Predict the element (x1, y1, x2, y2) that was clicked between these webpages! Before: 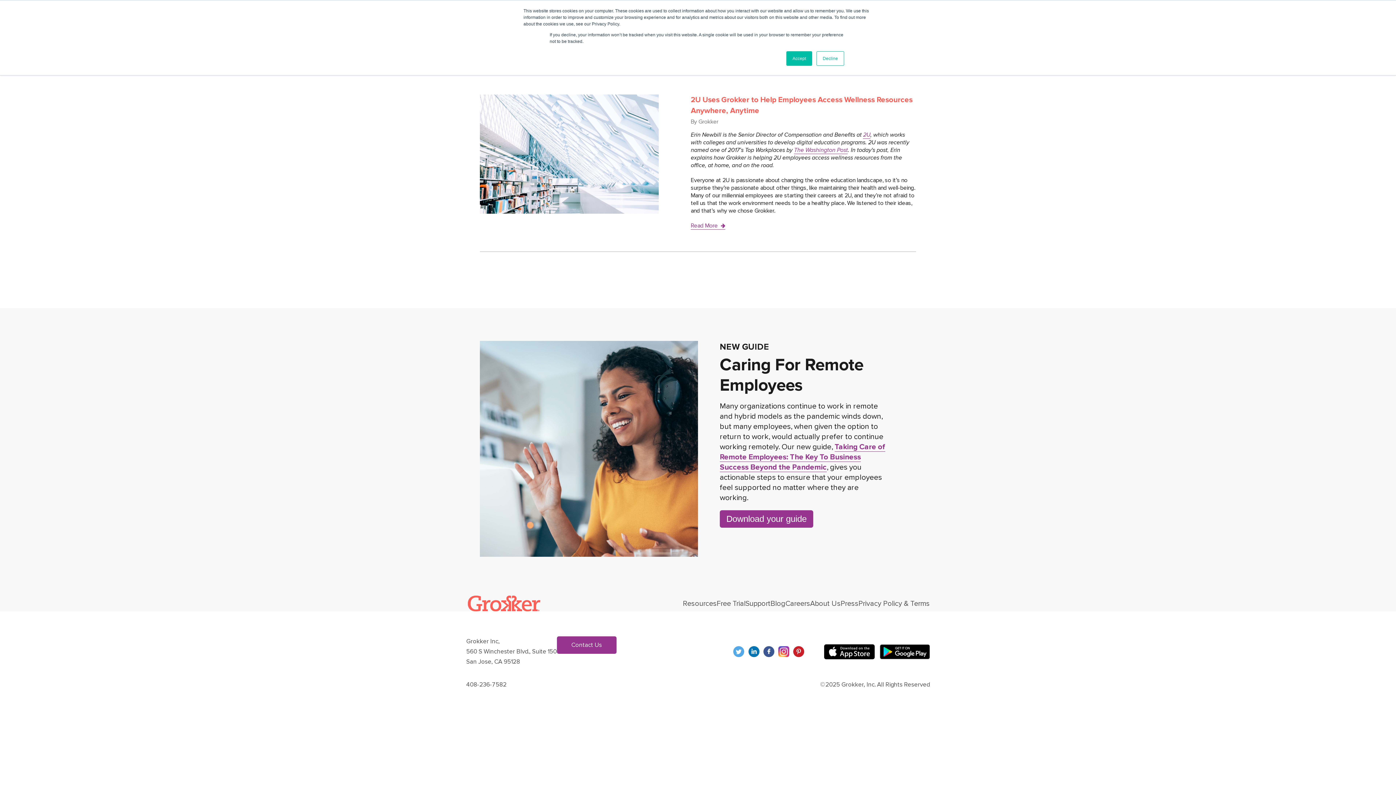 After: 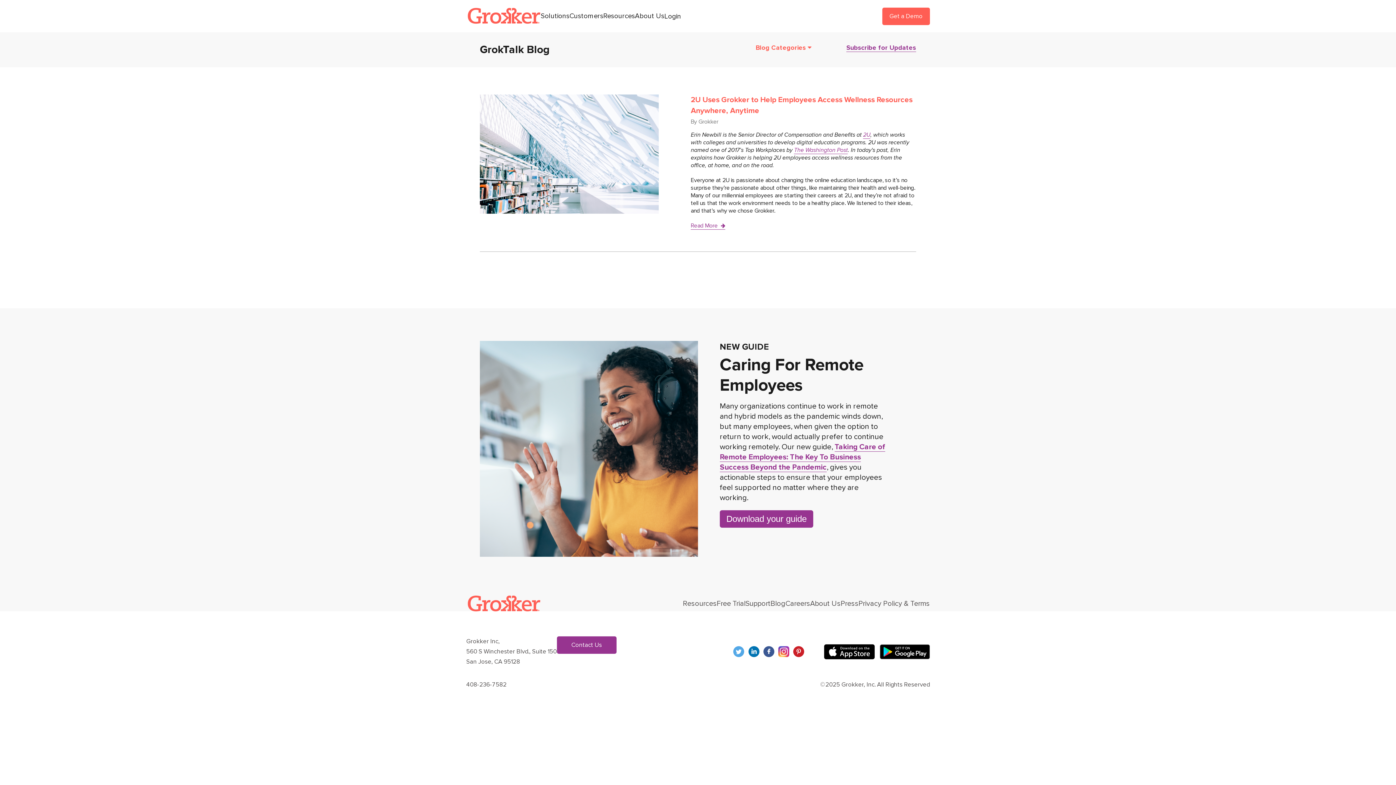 Action: label: Accept bbox: (786, 51, 812, 65)